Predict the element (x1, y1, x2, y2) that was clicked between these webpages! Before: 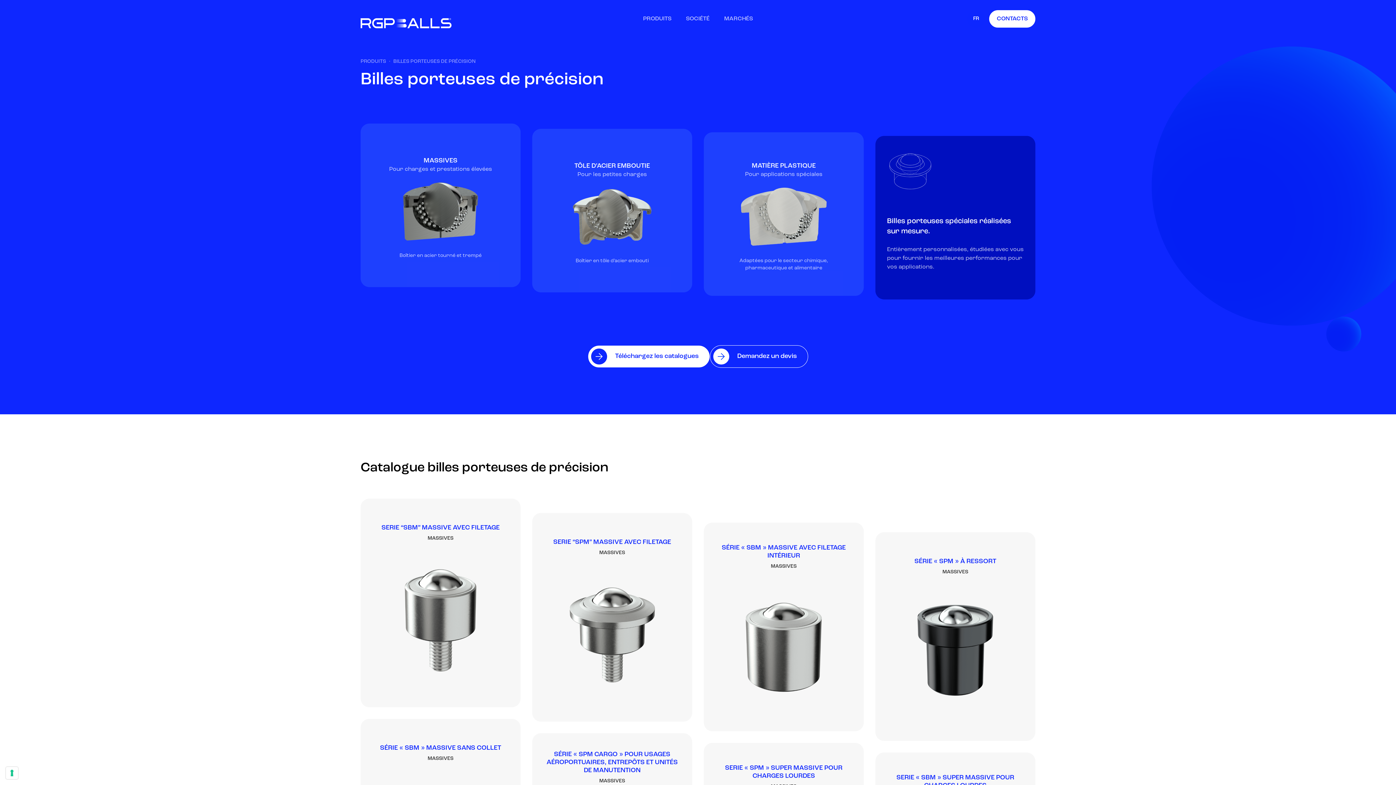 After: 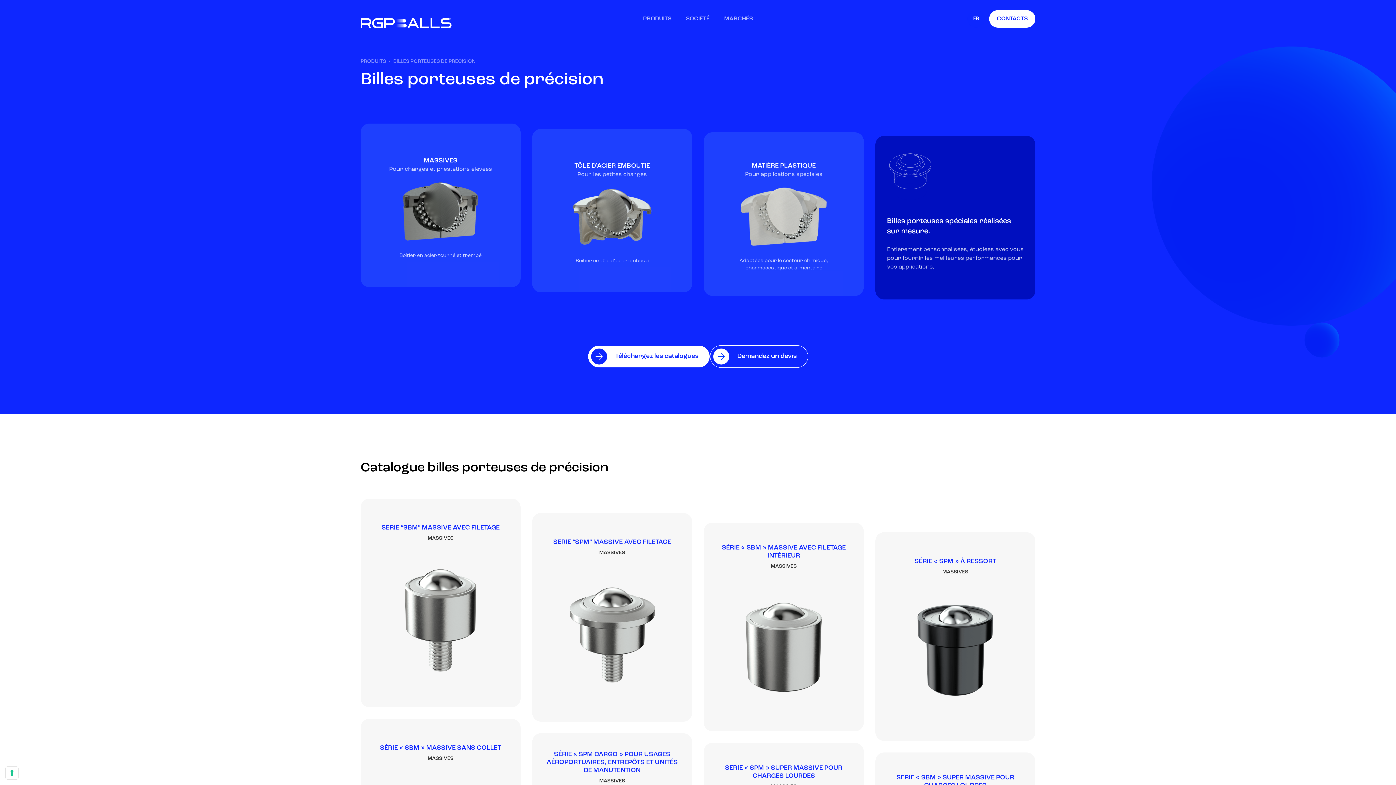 Action: label: BILLES PORTEUSES DE PRÉCISION bbox: (393, 58, 475, 65)